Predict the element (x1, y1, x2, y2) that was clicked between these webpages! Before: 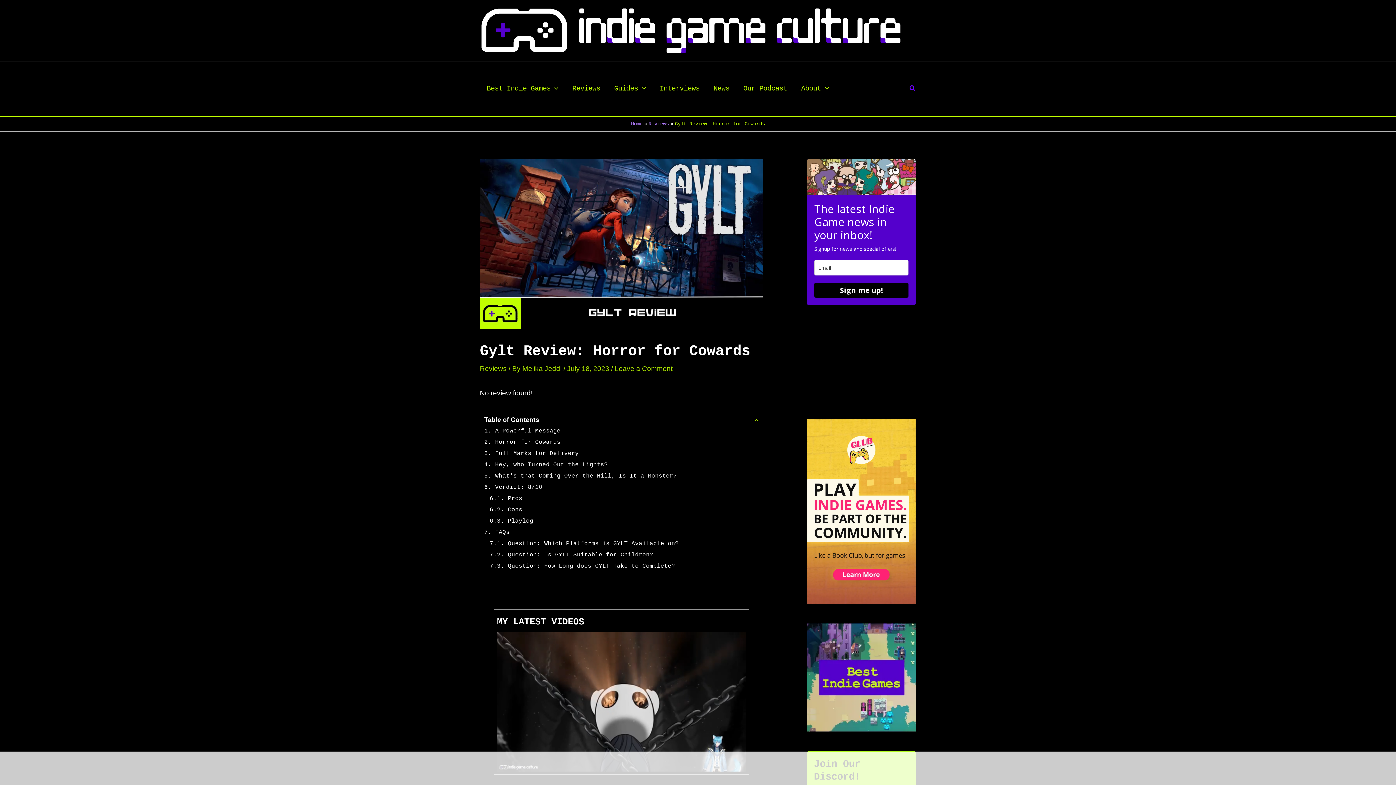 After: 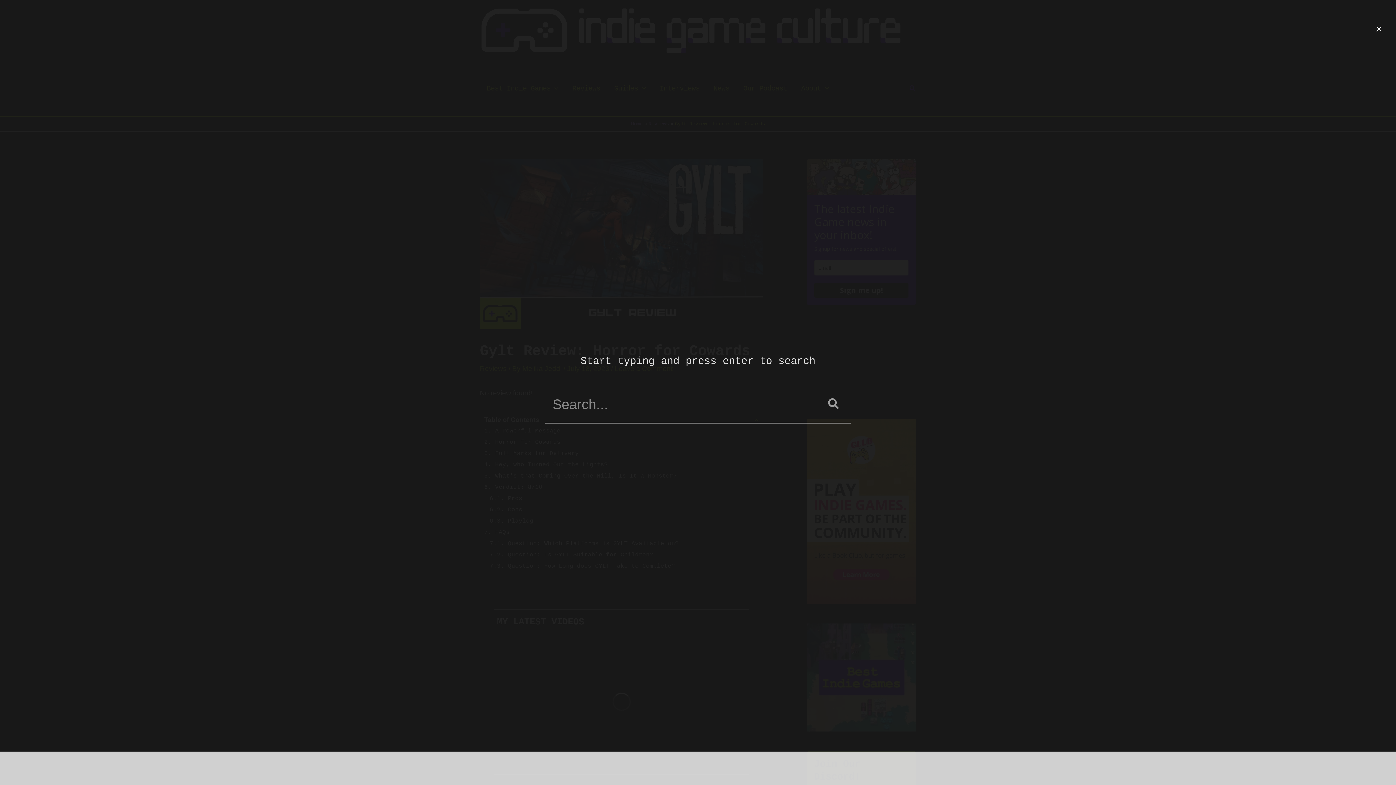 Action: label: Search icon link bbox: (909, 85, 916, 92)